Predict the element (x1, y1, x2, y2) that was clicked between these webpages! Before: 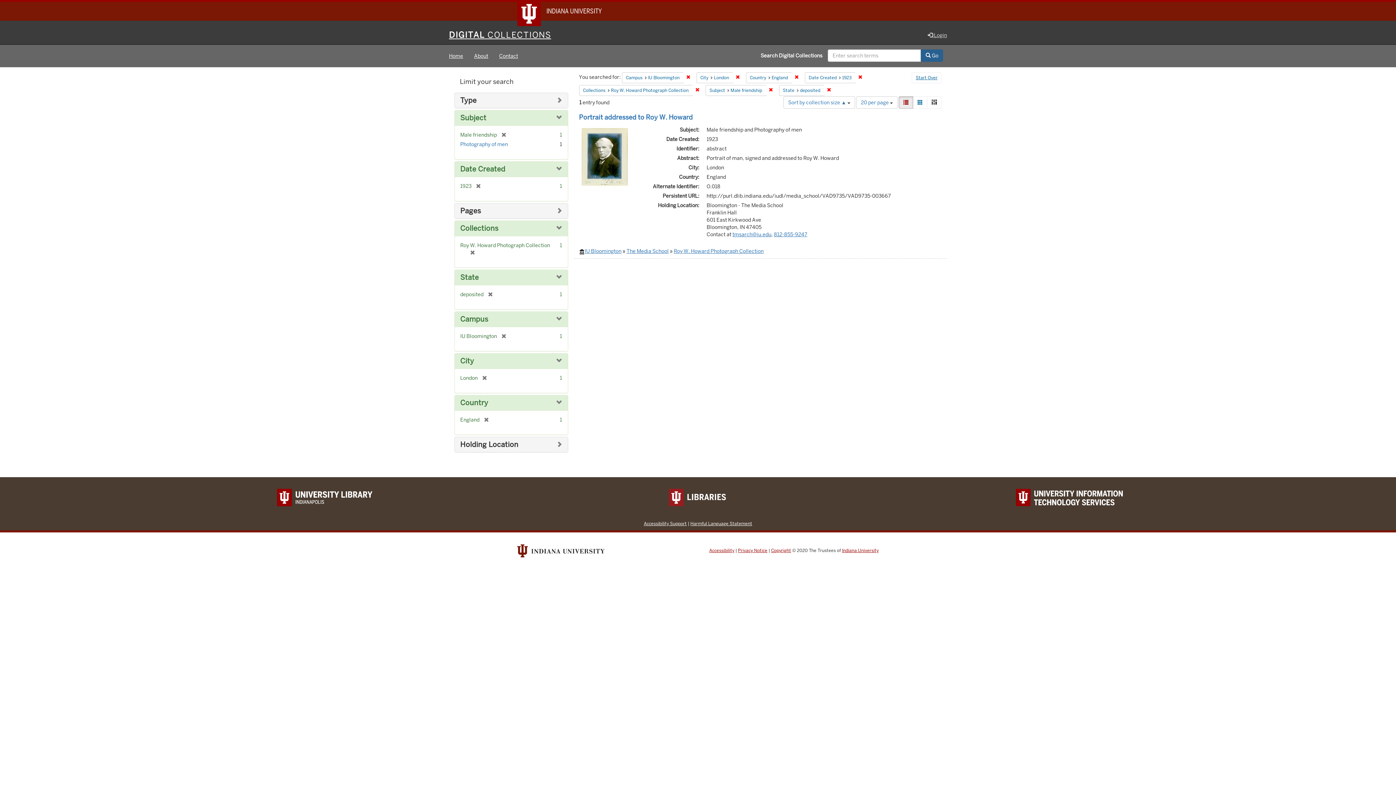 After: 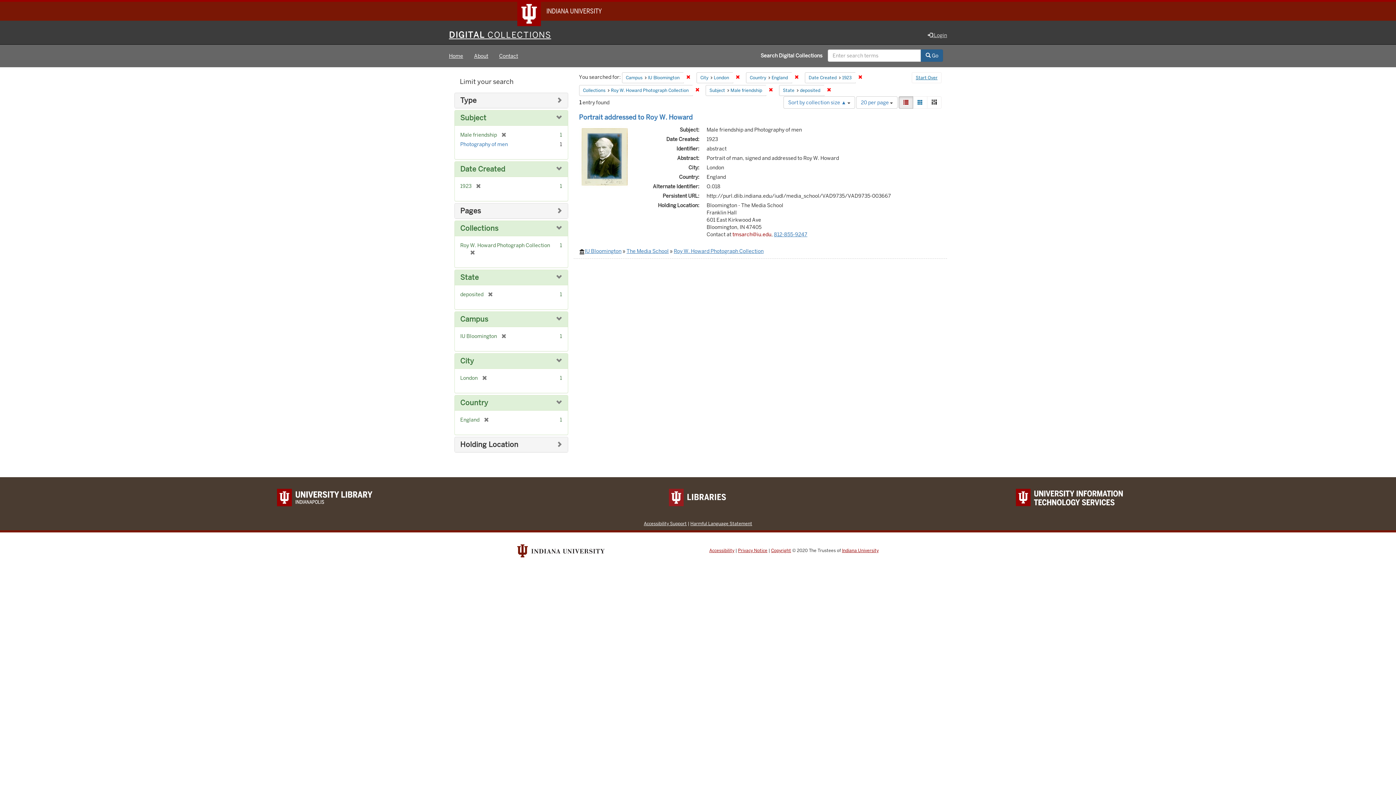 Action: bbox: (732, 231, 771, 237) label: tmsarch@iu.edu